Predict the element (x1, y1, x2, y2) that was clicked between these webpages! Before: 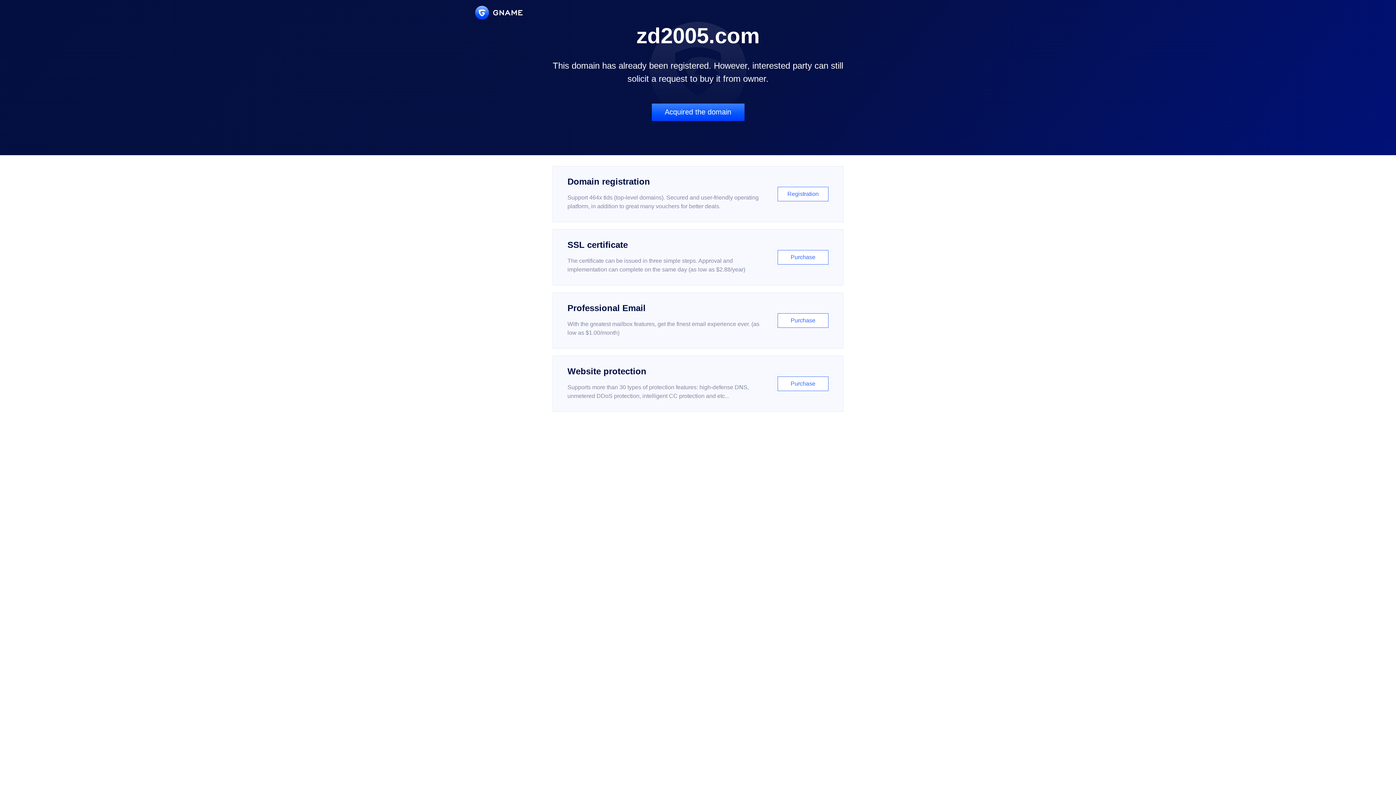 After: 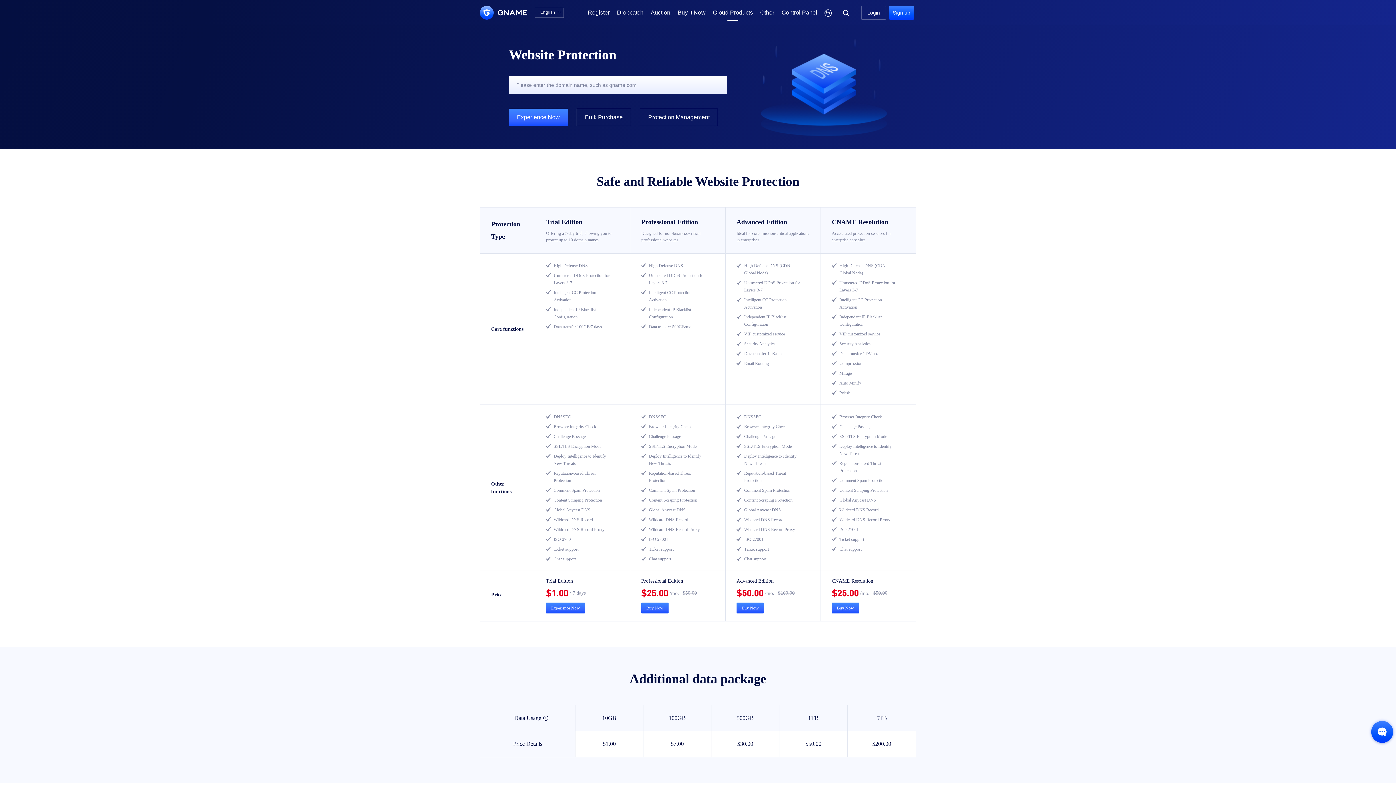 Action: bbox: (552, 356, 843, 412) label: Website protection

Supports more than 30 types of protection features: high-defense DNS, unmetered DDoS protection, intelligent CC protection and etc...

Purchase